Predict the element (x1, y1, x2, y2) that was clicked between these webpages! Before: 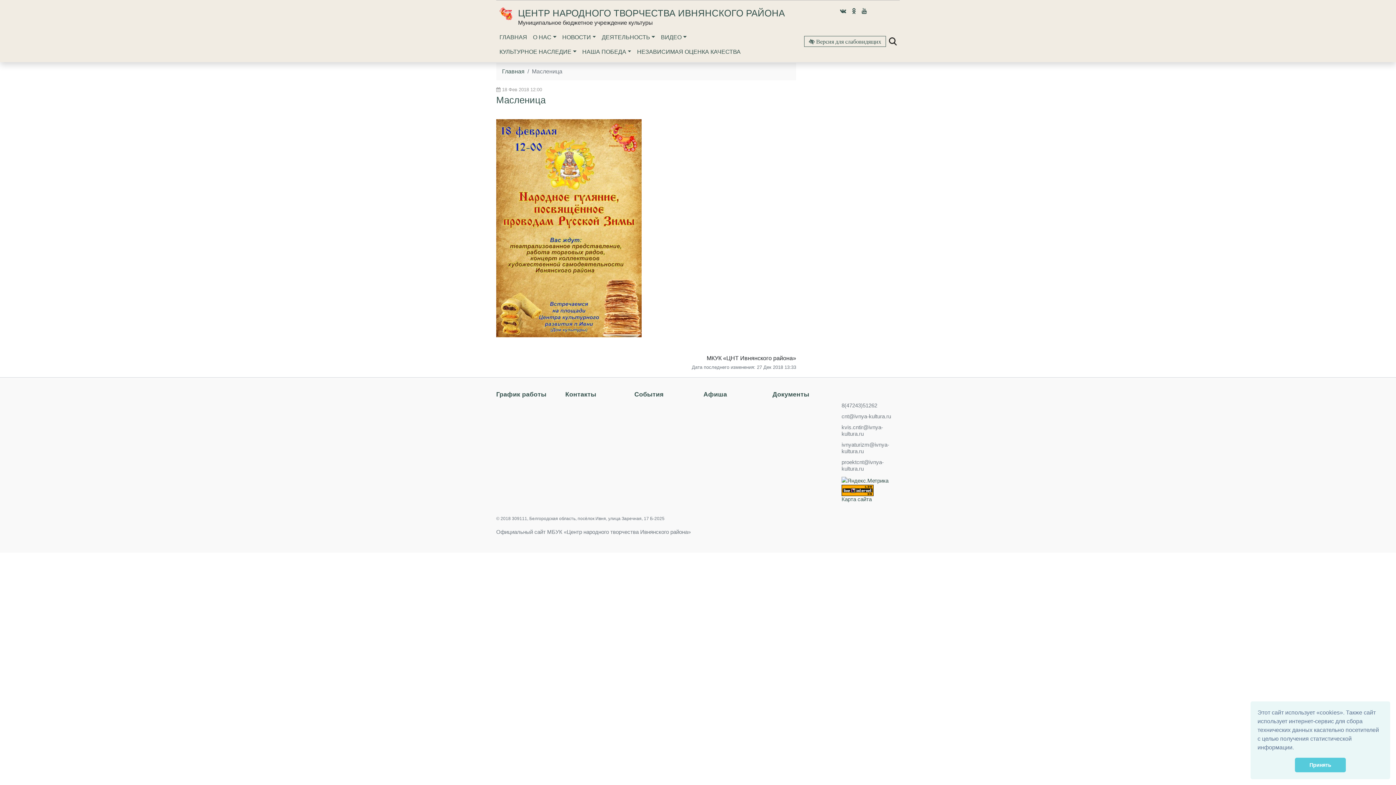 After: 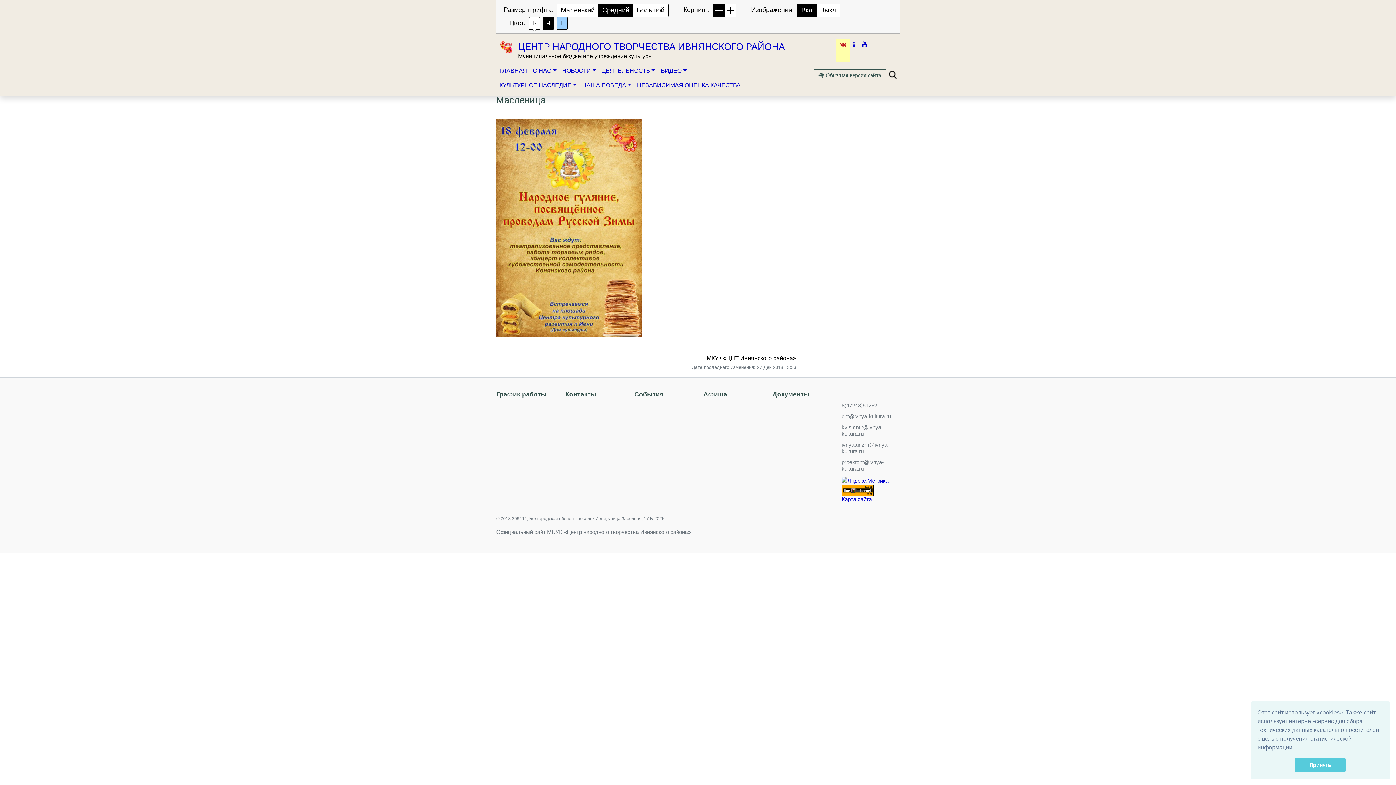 Action: bbox: (804, 36, 886, 46) label:  Версия для слабовидящих